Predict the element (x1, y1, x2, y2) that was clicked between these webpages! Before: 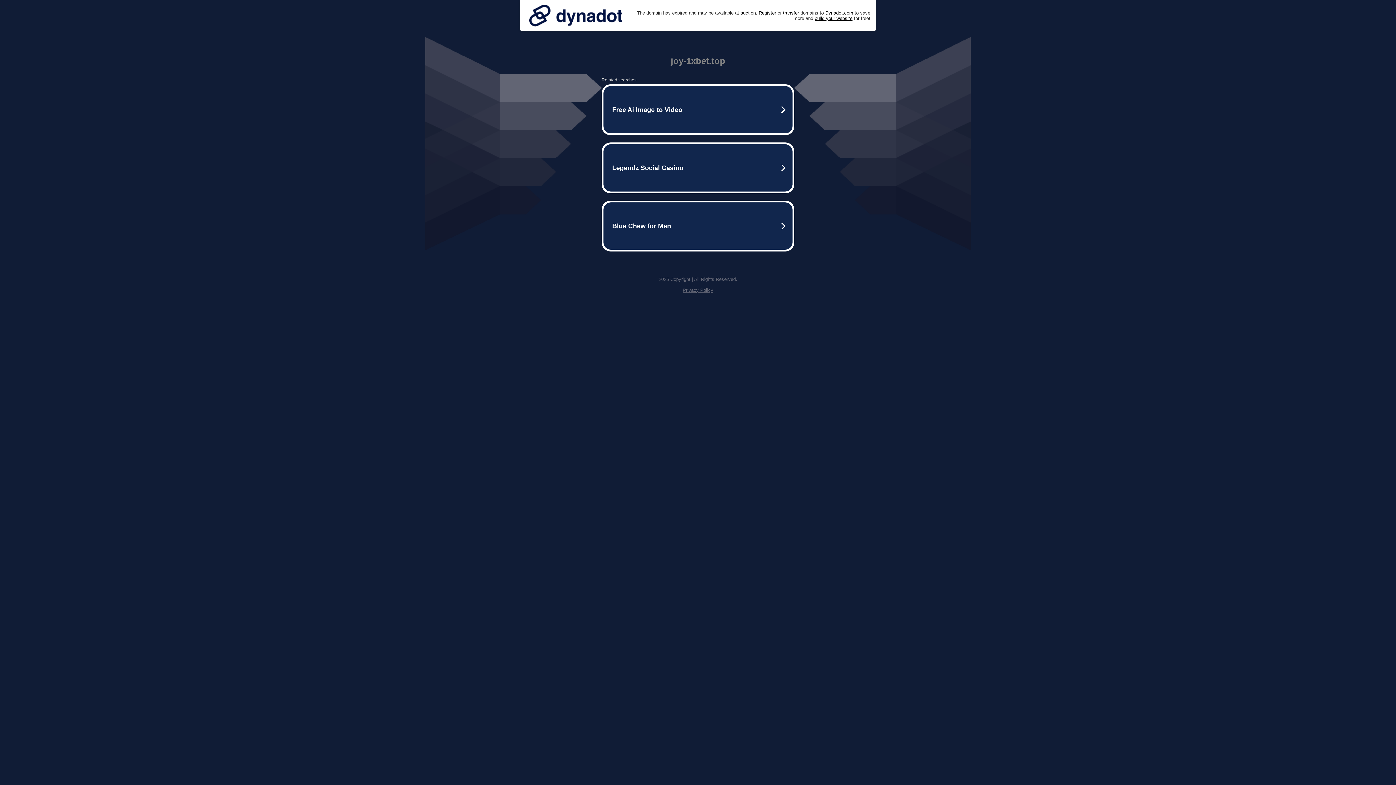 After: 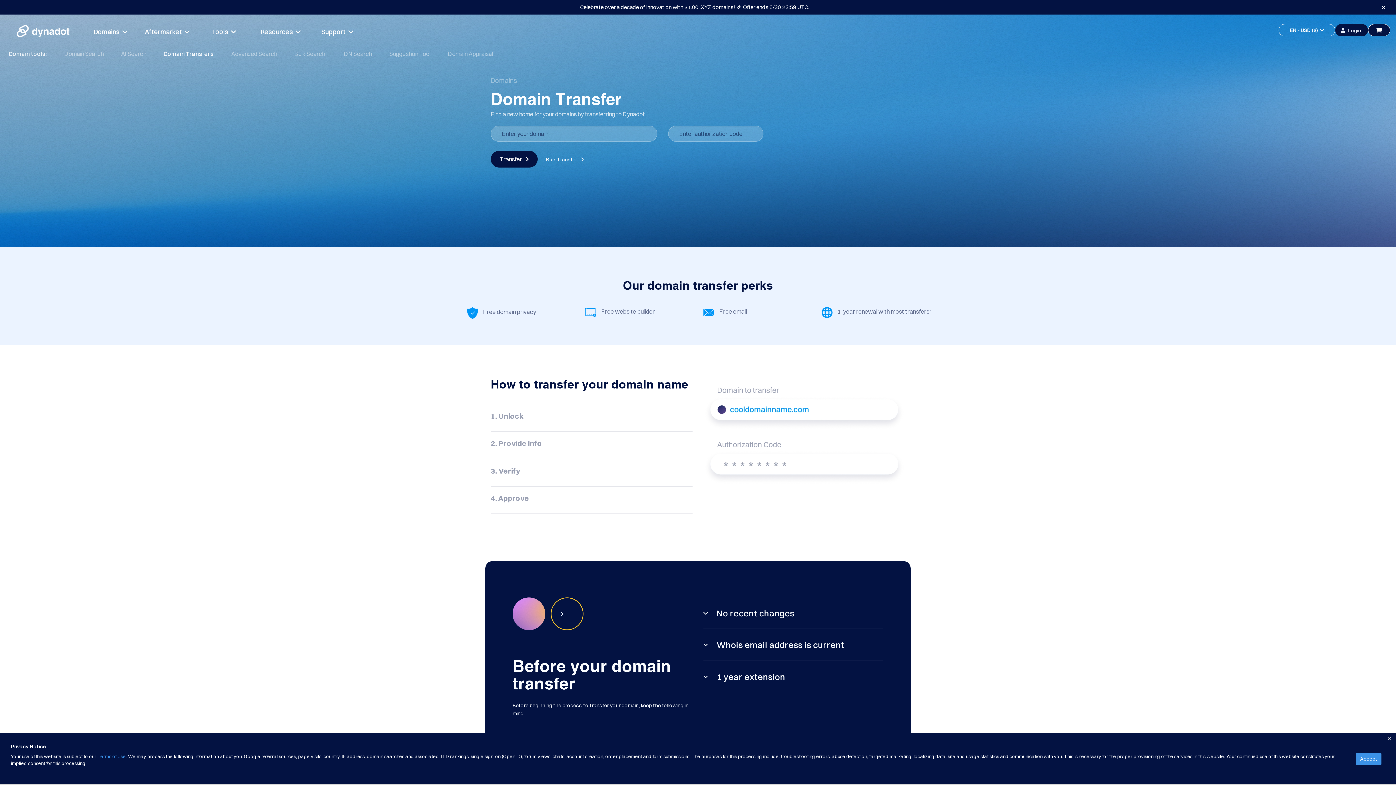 Action: label: transfer bbox: (783, 10, 799, 15)